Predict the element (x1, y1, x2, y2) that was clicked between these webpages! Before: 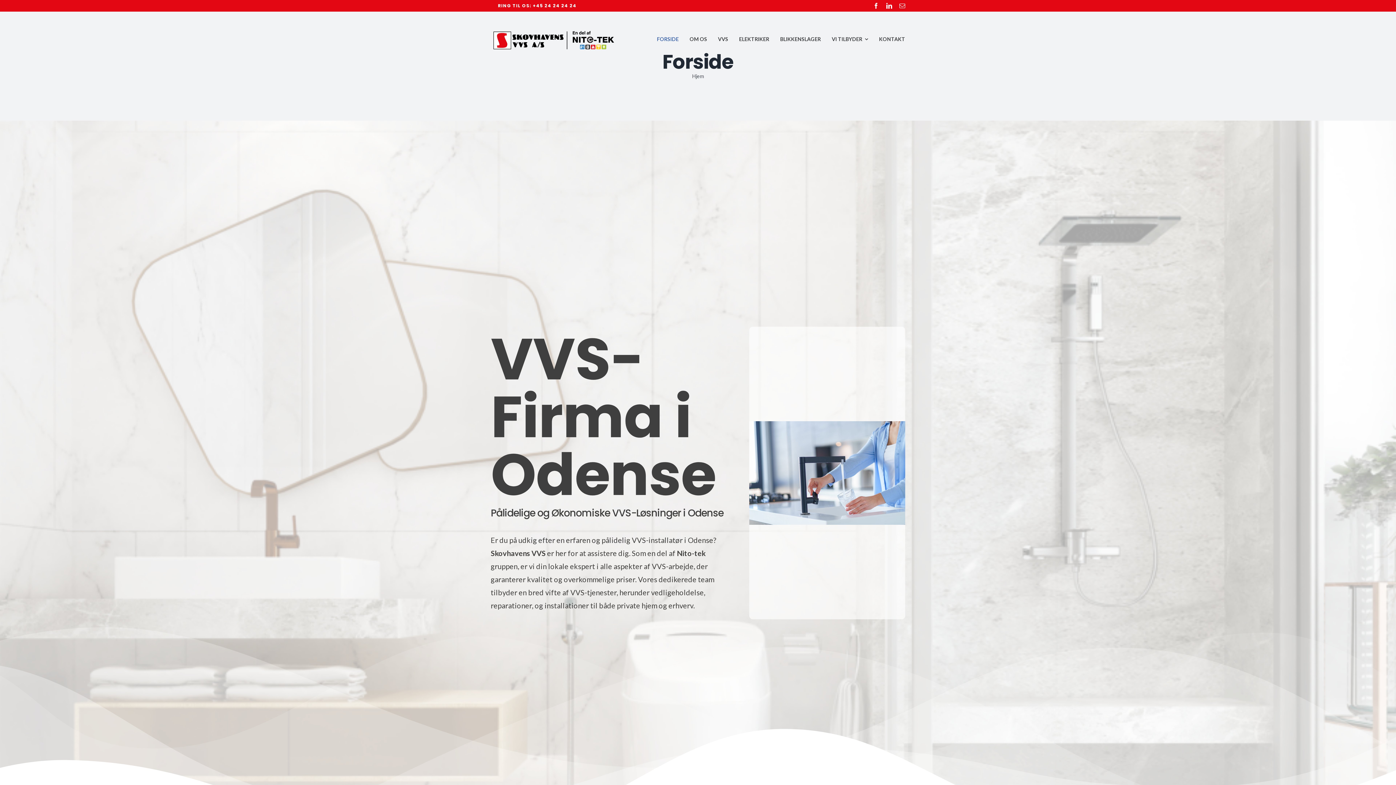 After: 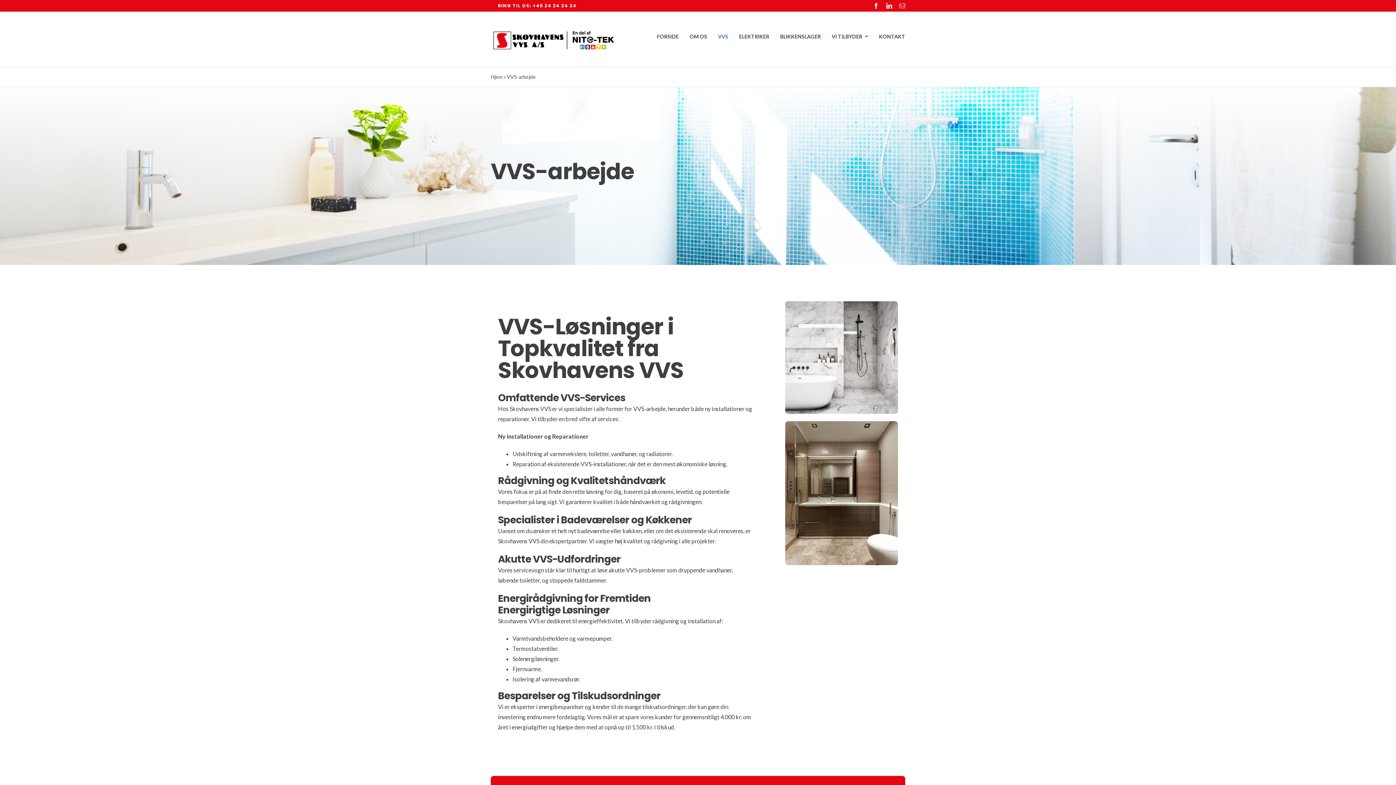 Action: label: VVS bbox: (718, 28, 728, 49)